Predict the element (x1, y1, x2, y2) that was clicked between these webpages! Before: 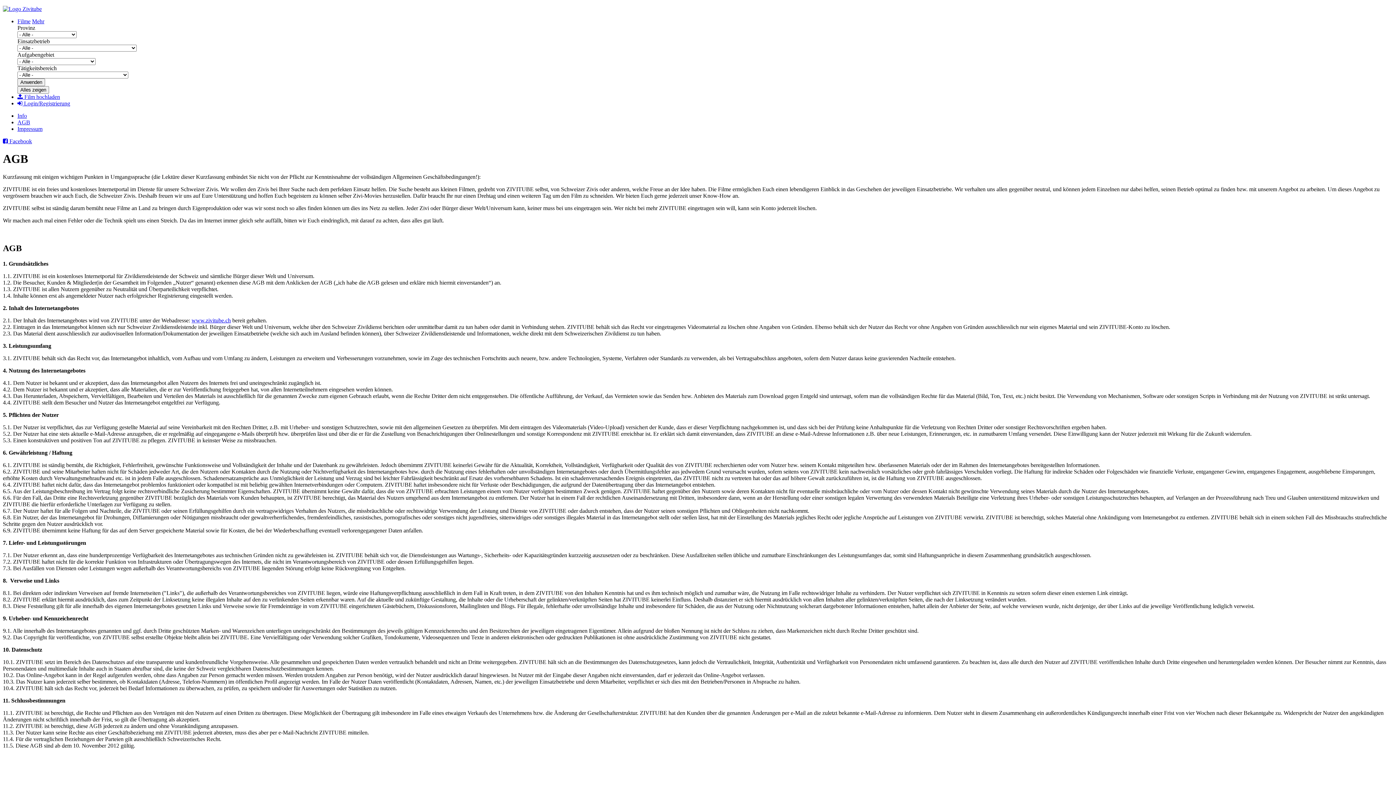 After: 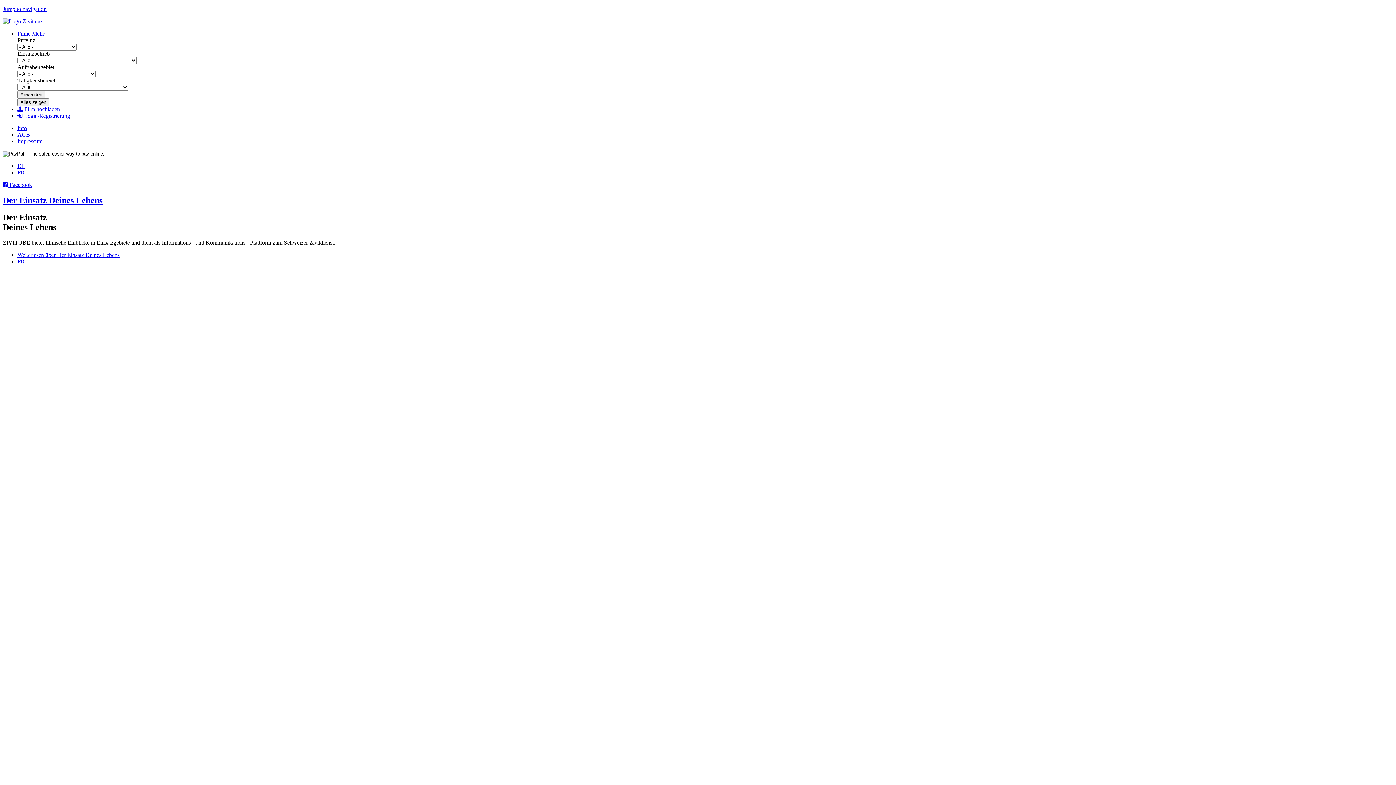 Action: bbox: (2, 5, 41, 12)